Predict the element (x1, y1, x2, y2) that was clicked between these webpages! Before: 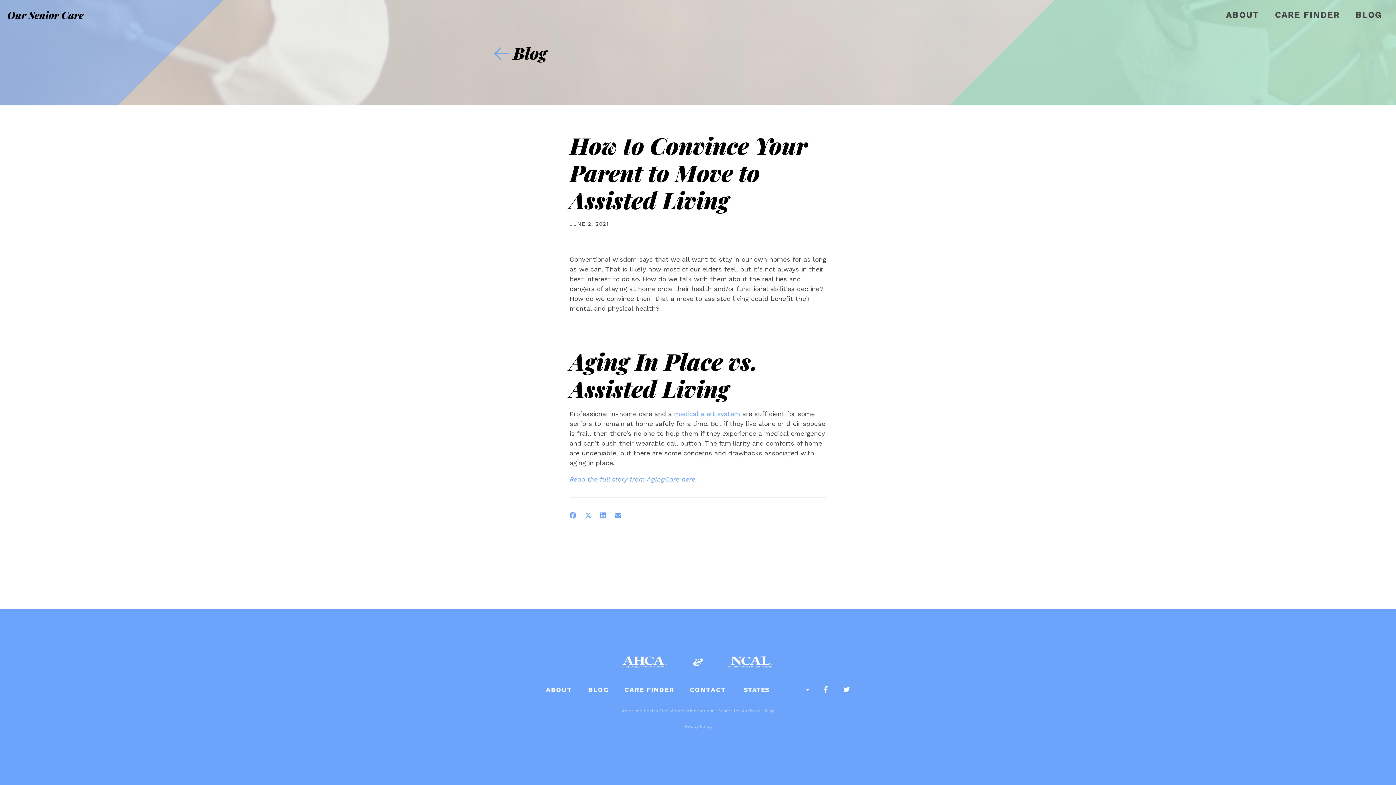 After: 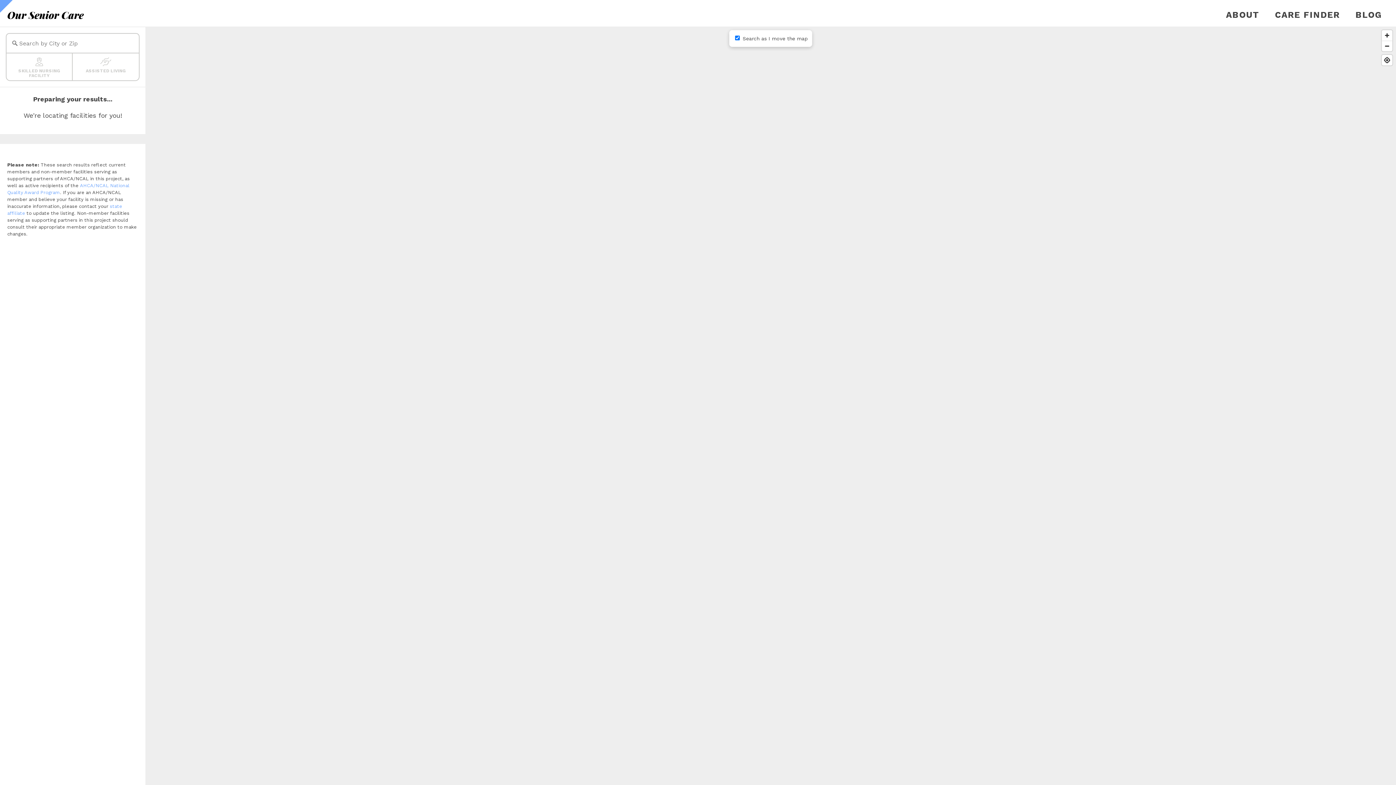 Action: label: CARE FINDER bbox: (618, 678, 680, 701)